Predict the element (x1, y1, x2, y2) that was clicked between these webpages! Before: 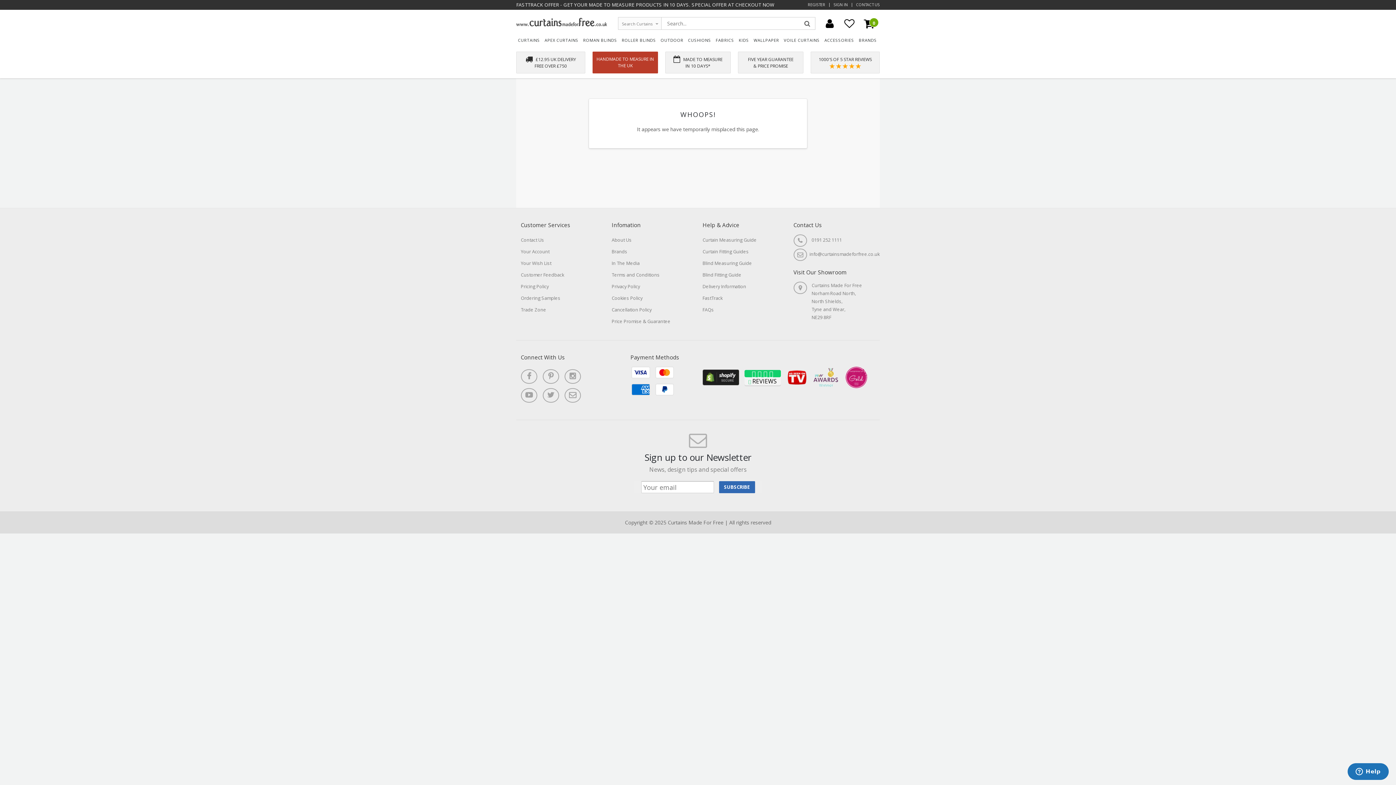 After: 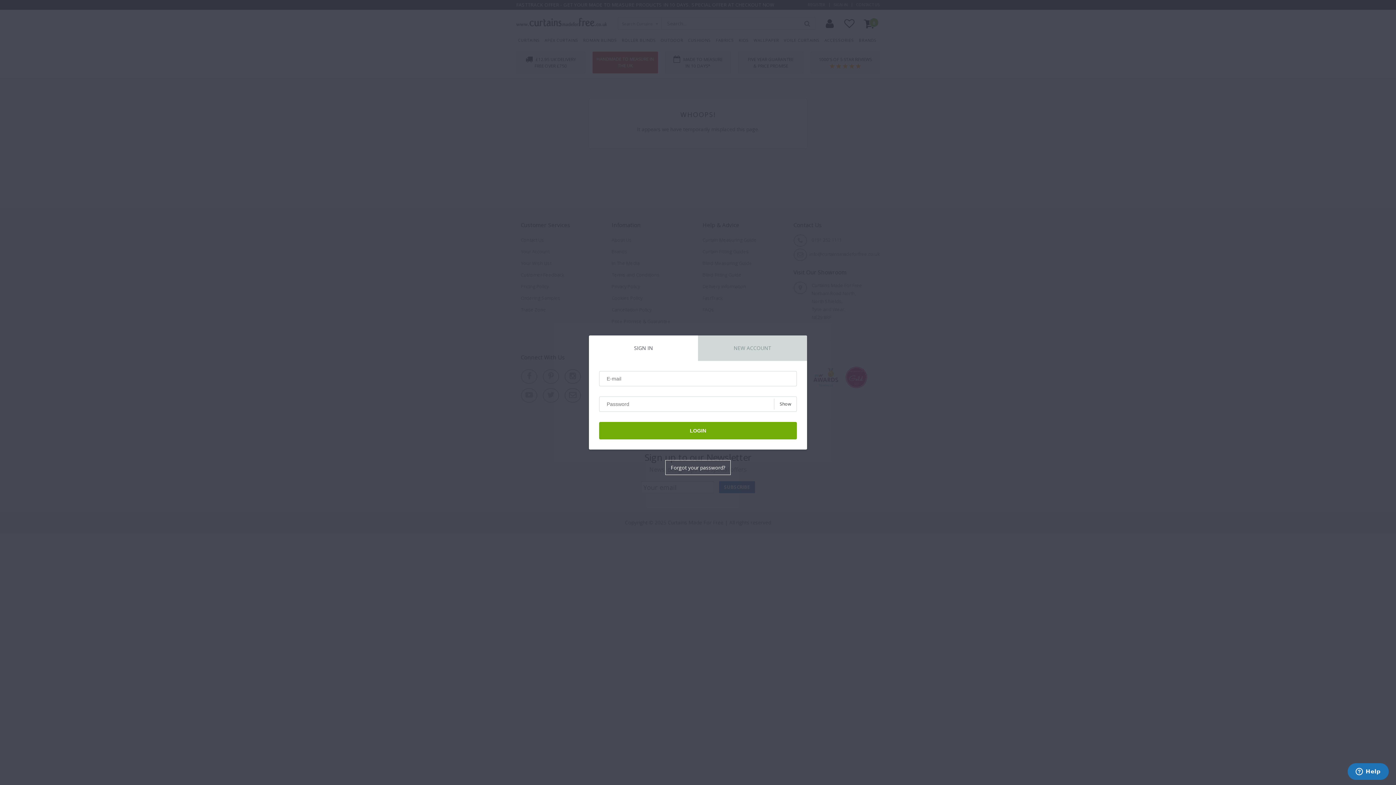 Action: label: SIGN IN bbox: (833, 2, 848, 7)